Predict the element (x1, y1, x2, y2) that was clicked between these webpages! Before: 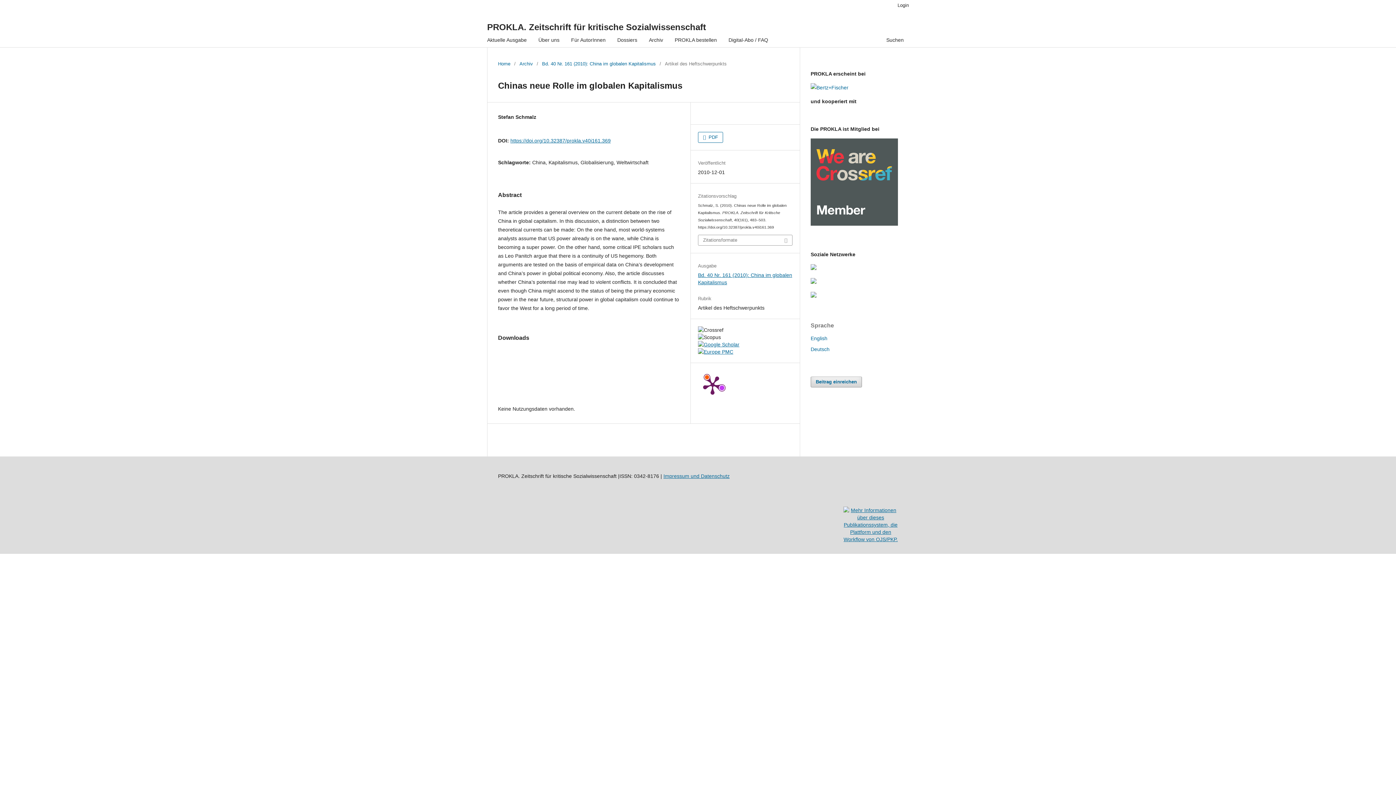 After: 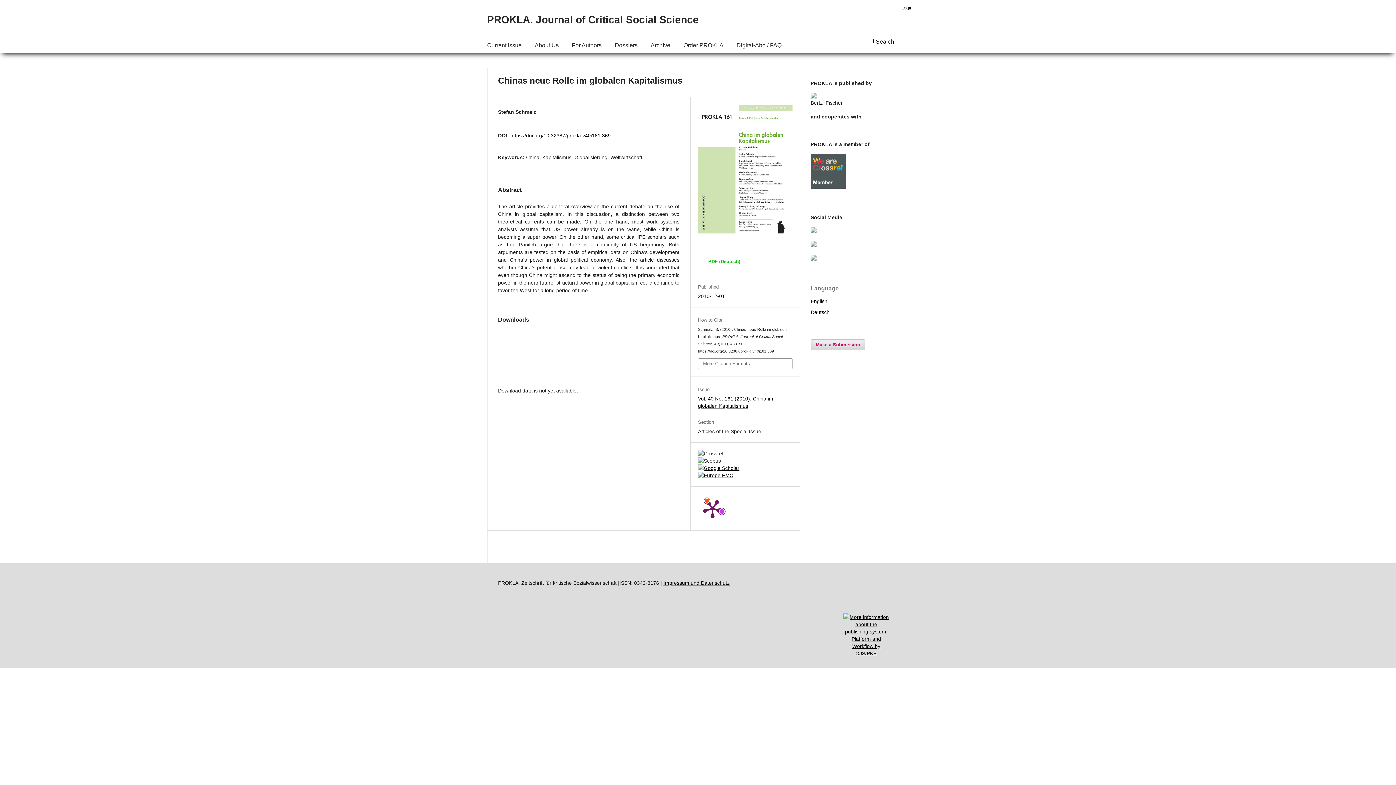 Action: bbox: (810, 335, 827, 341) label: English